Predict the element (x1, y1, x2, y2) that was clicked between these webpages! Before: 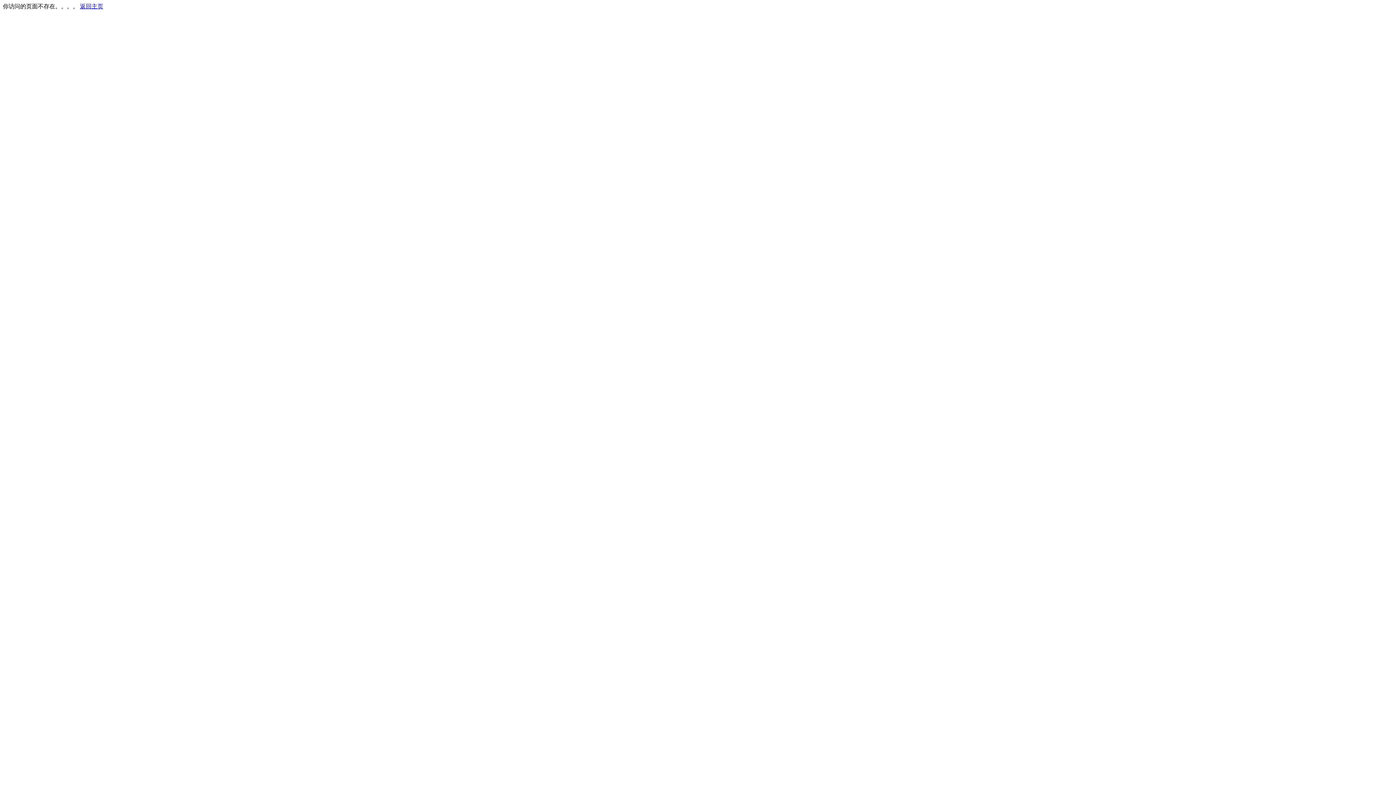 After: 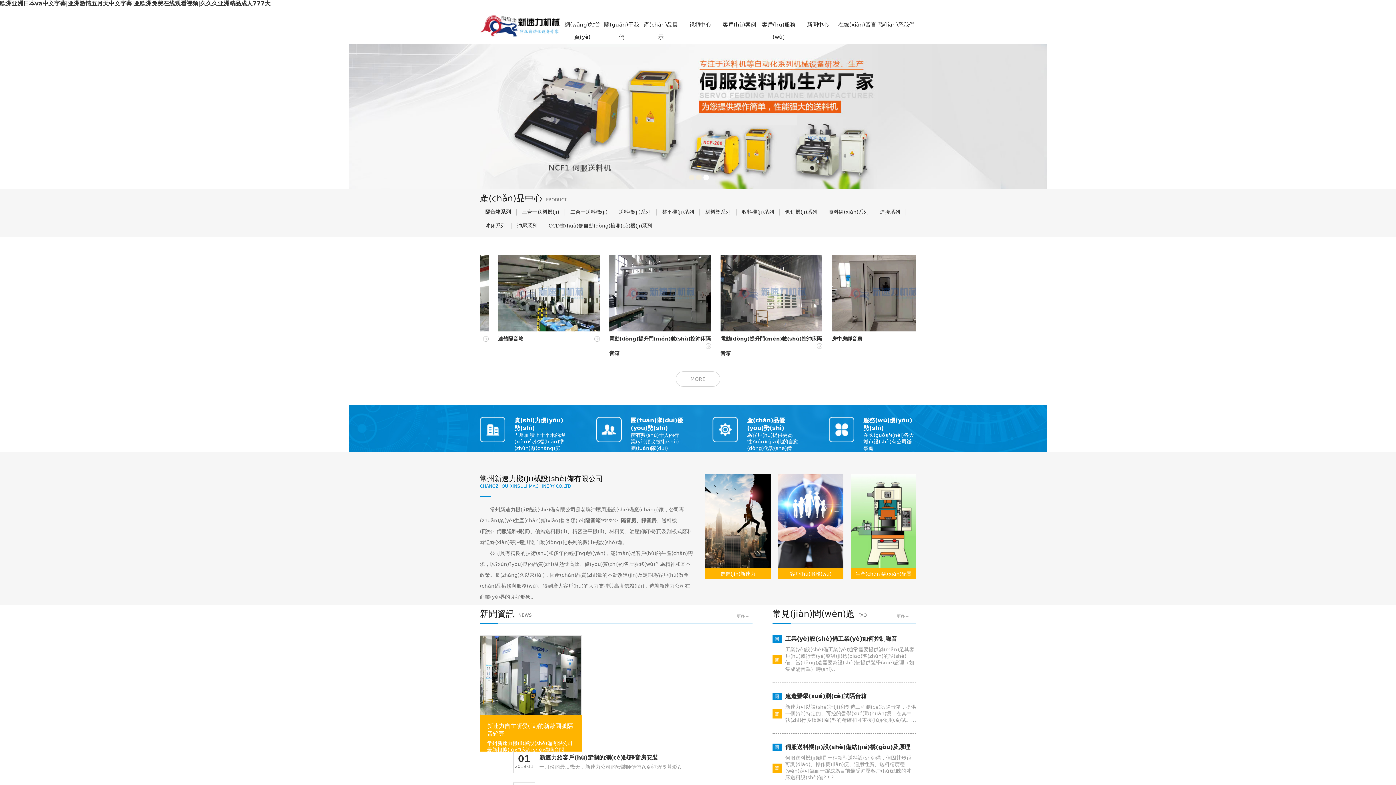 Action: bbox: (80, 3, 103, 9) label: 返回主页